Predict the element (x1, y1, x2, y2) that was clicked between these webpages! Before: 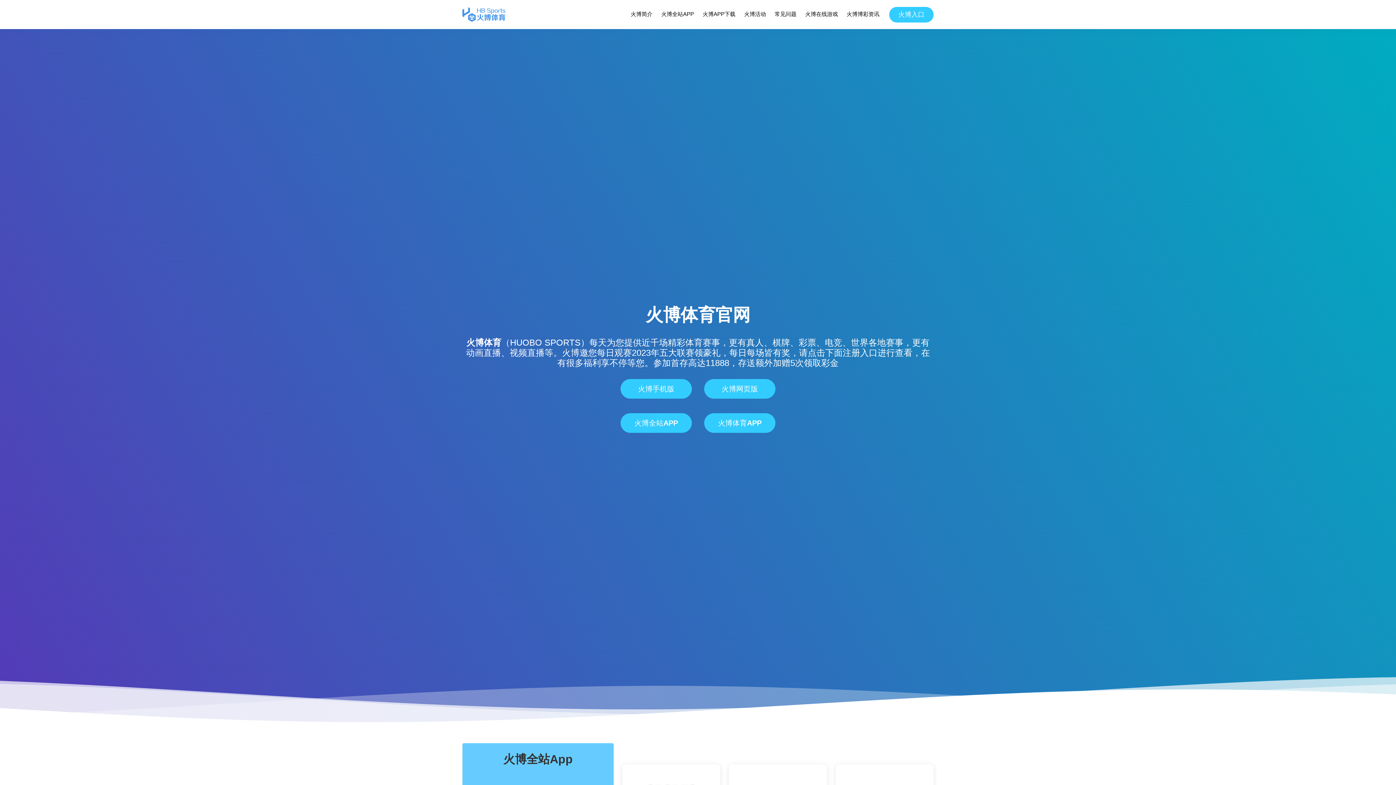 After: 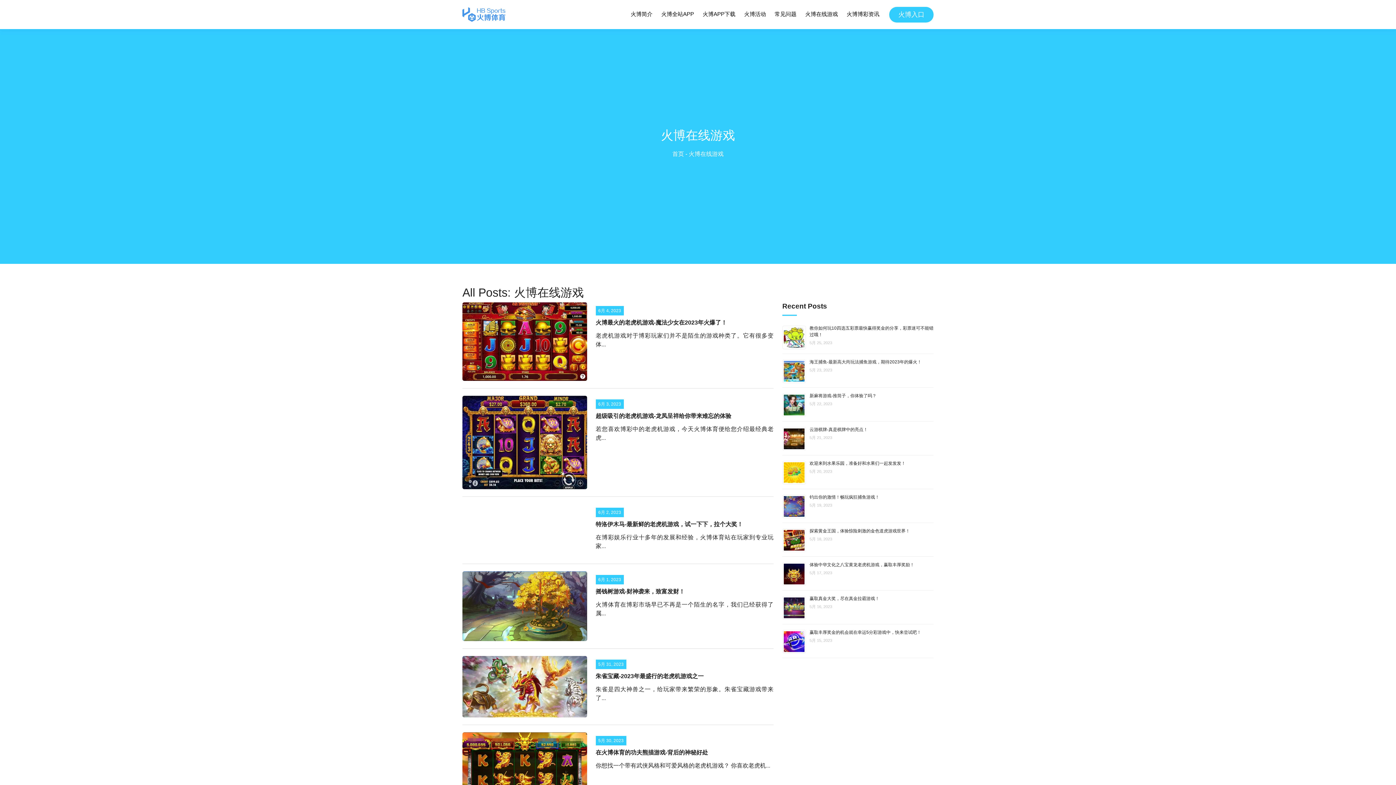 Action: bbox: (804, 8, 838, 20) label: 火博在线游戏